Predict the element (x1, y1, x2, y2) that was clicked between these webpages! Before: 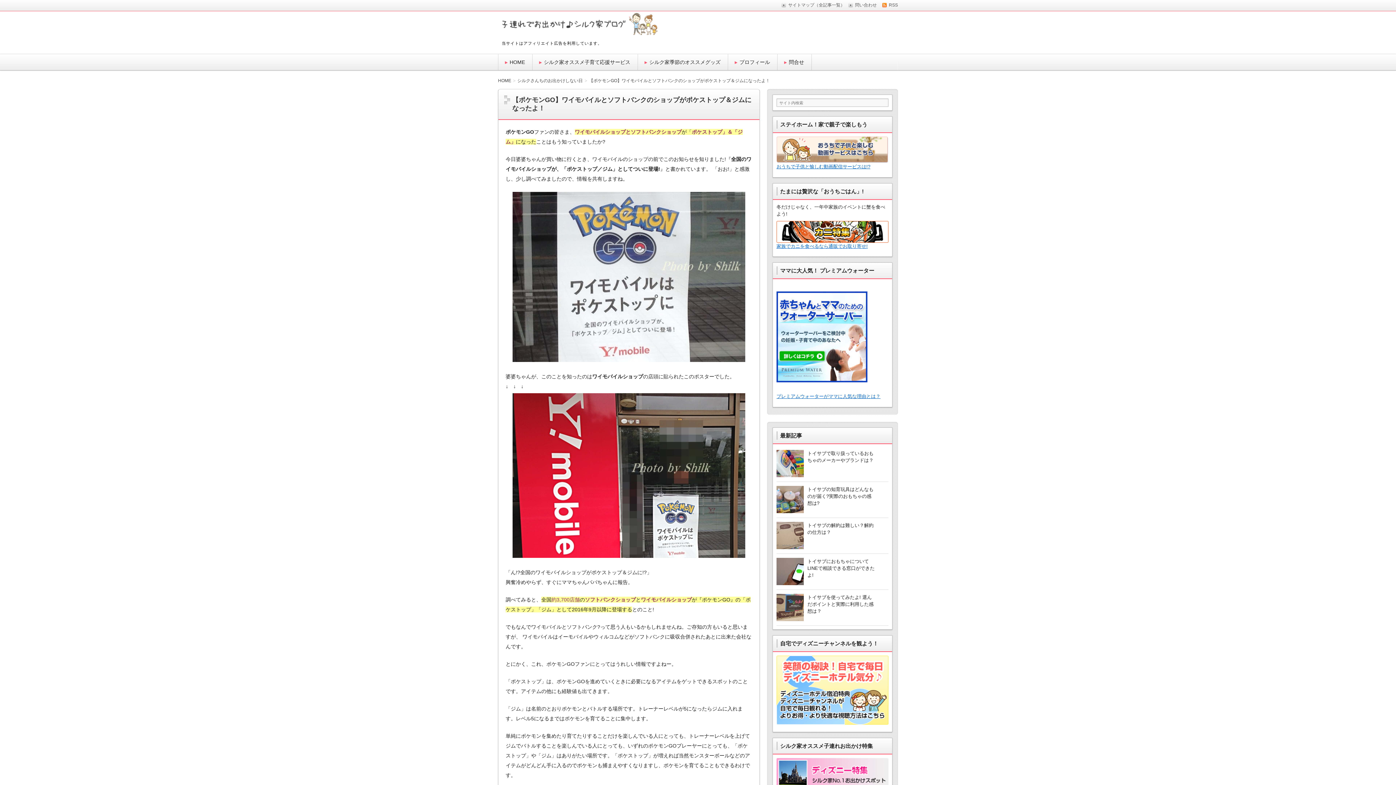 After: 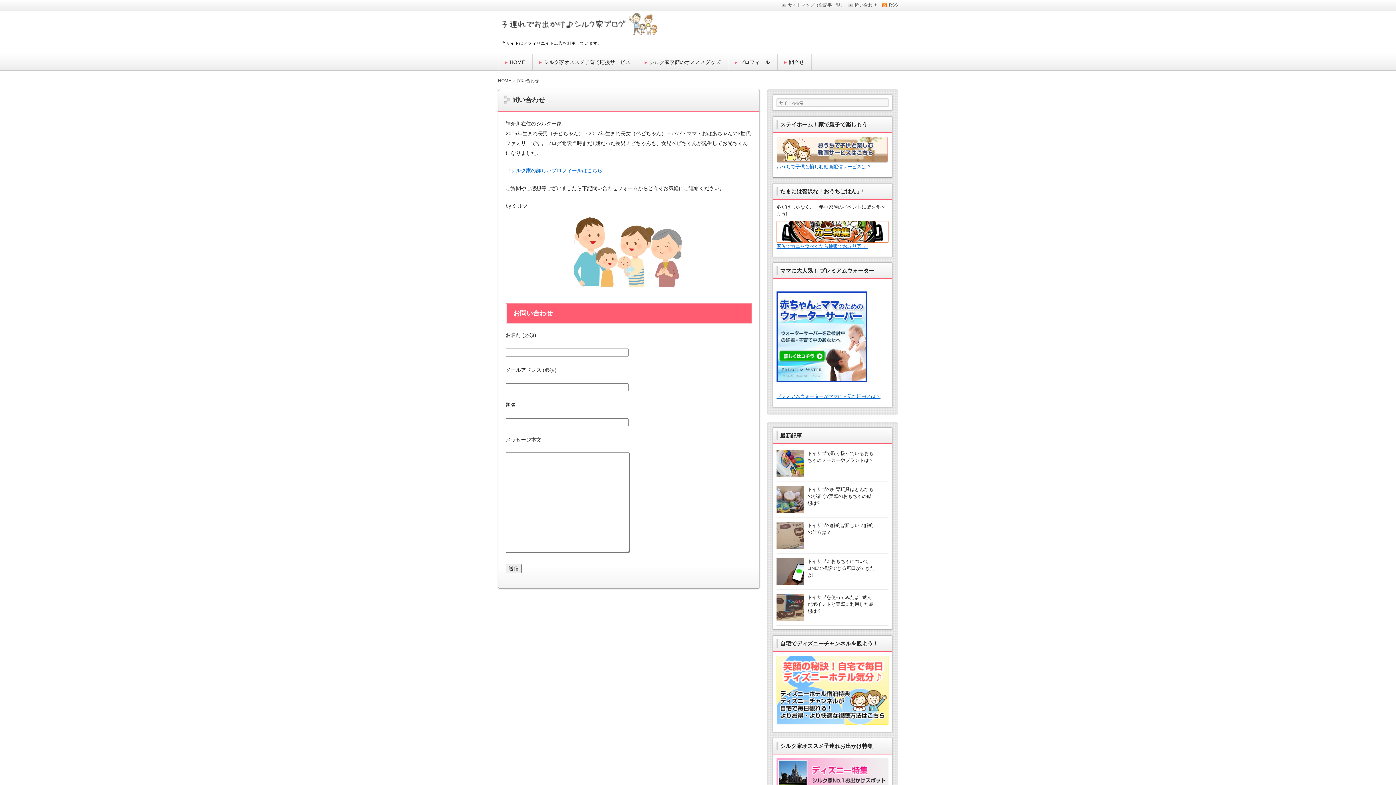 Action: bbox: (789, 59, 811, 65) label: 問合せ